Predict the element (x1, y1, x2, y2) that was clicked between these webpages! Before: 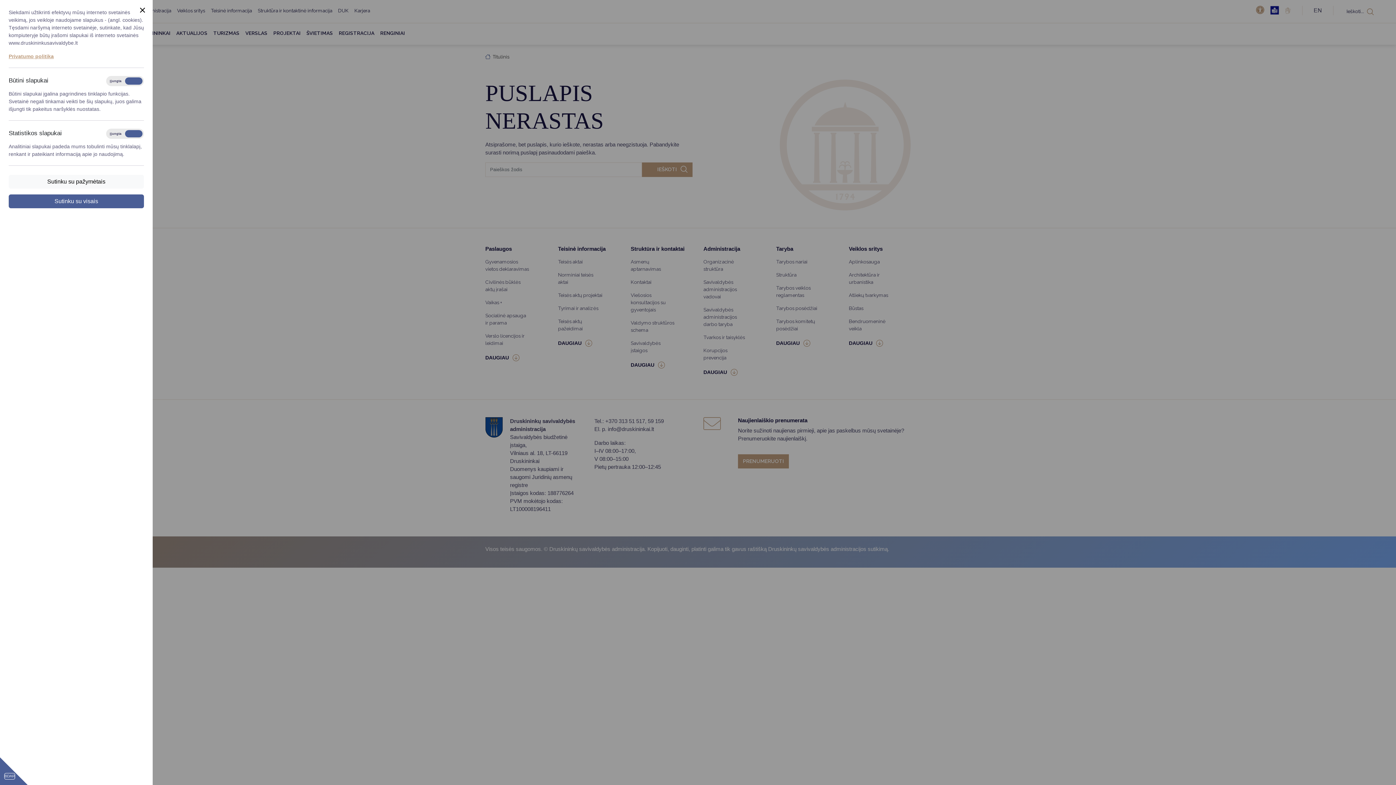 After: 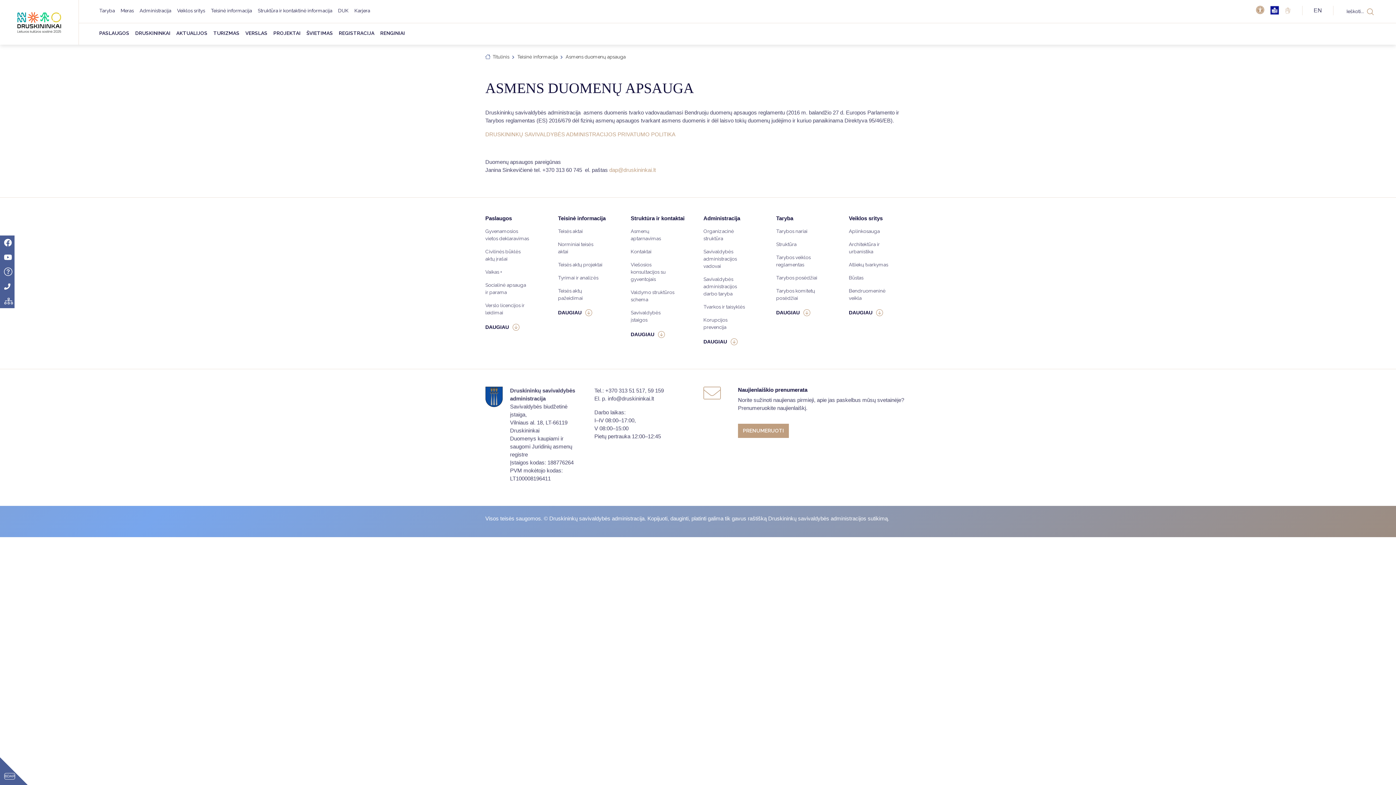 Action: bbox: (8, 53, 53, 59) label: Privatumo politika